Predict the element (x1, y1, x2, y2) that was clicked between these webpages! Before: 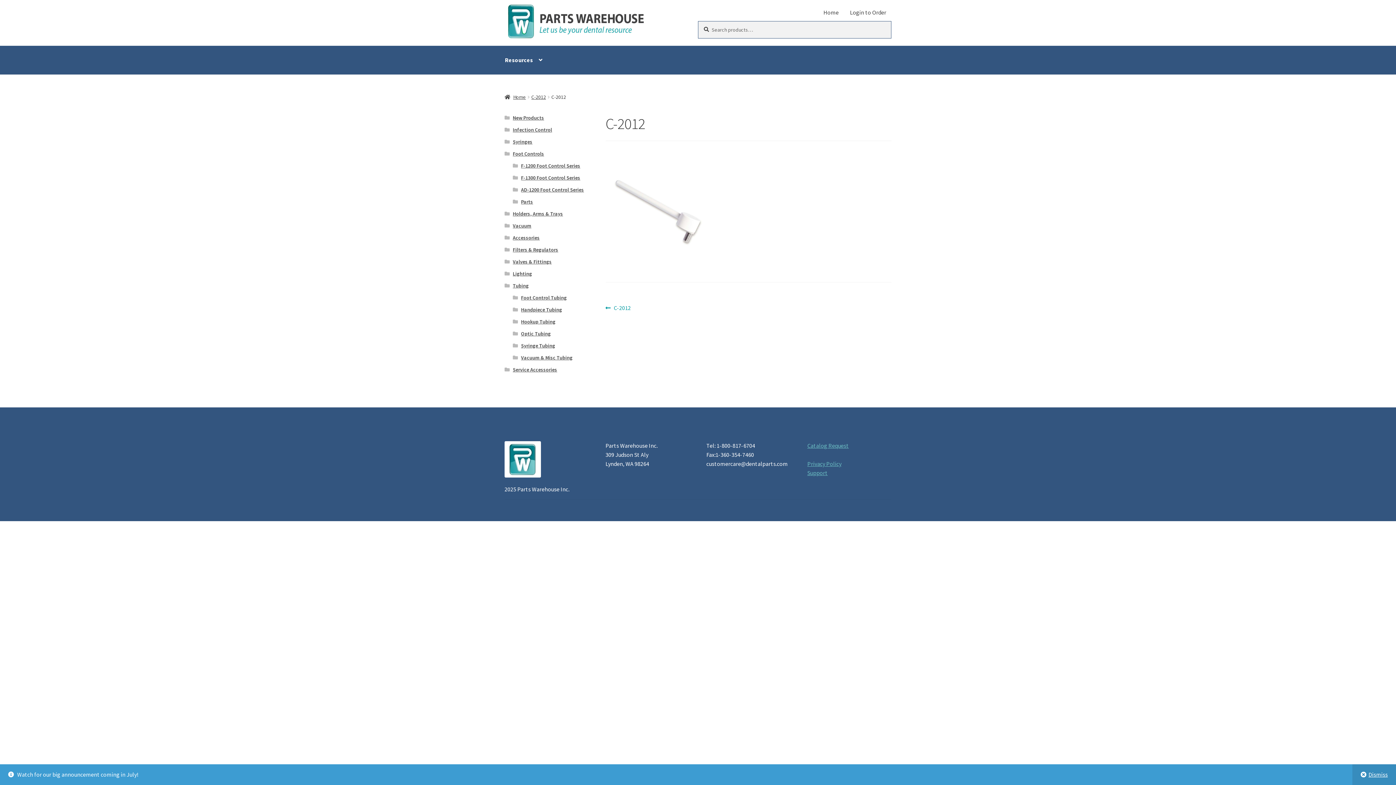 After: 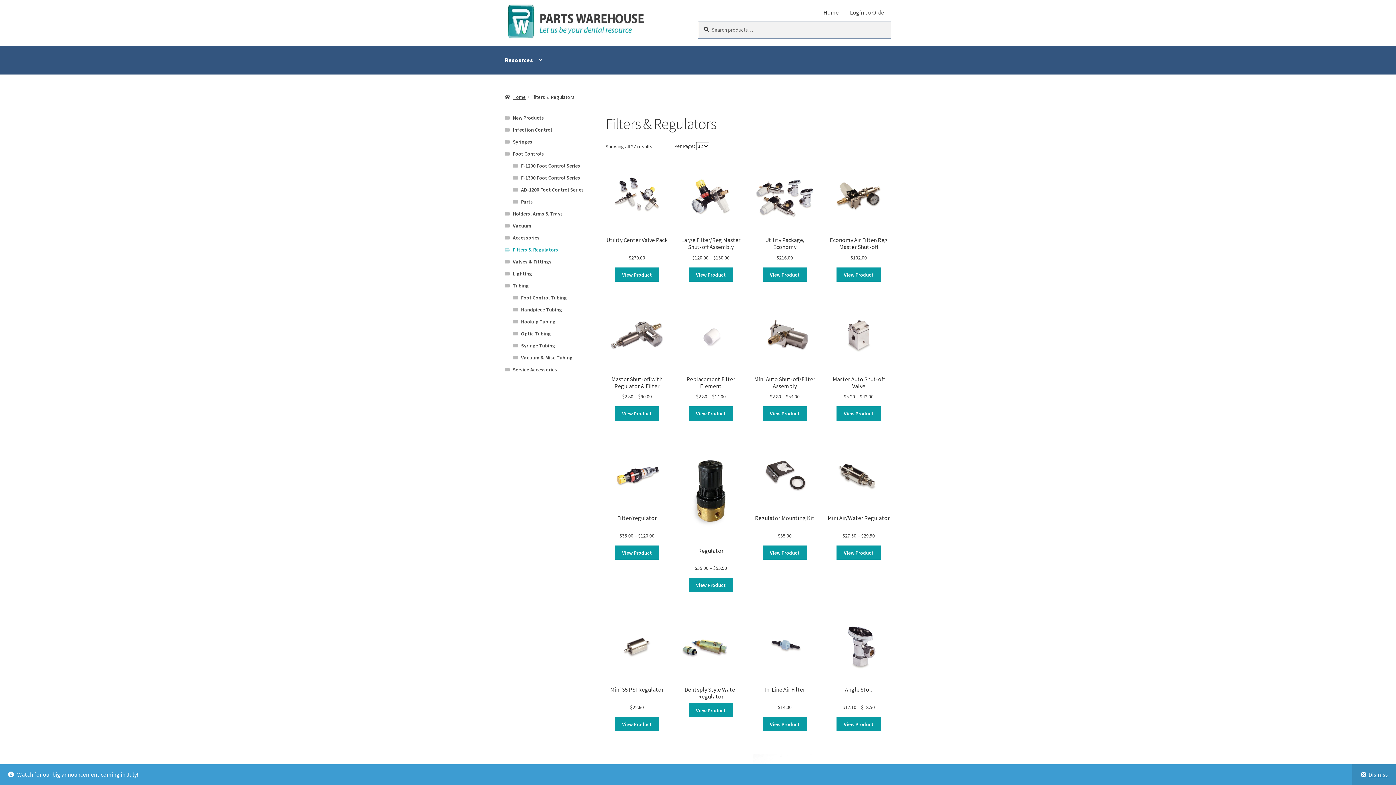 Action: bbox: (512, 246, 558, 253) label: Filters & Regulators